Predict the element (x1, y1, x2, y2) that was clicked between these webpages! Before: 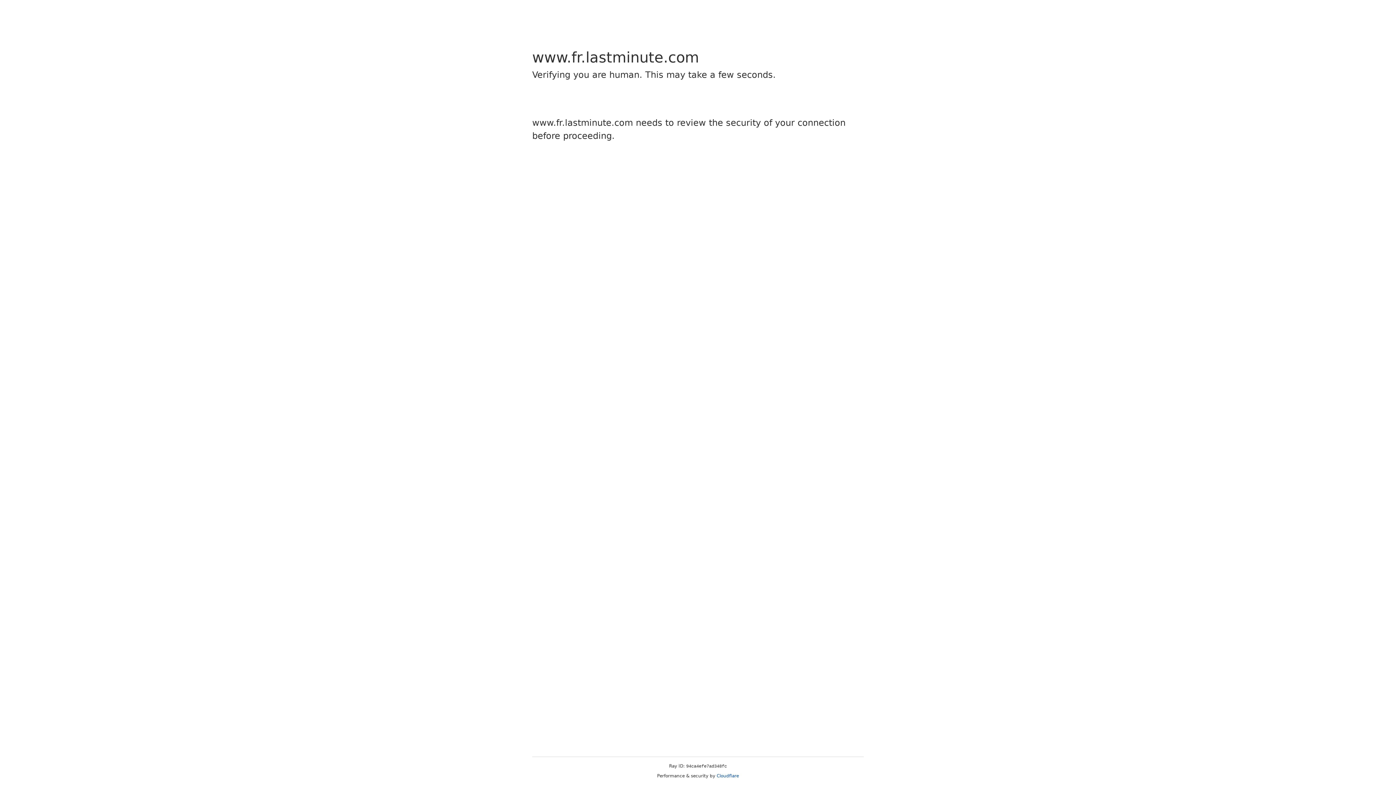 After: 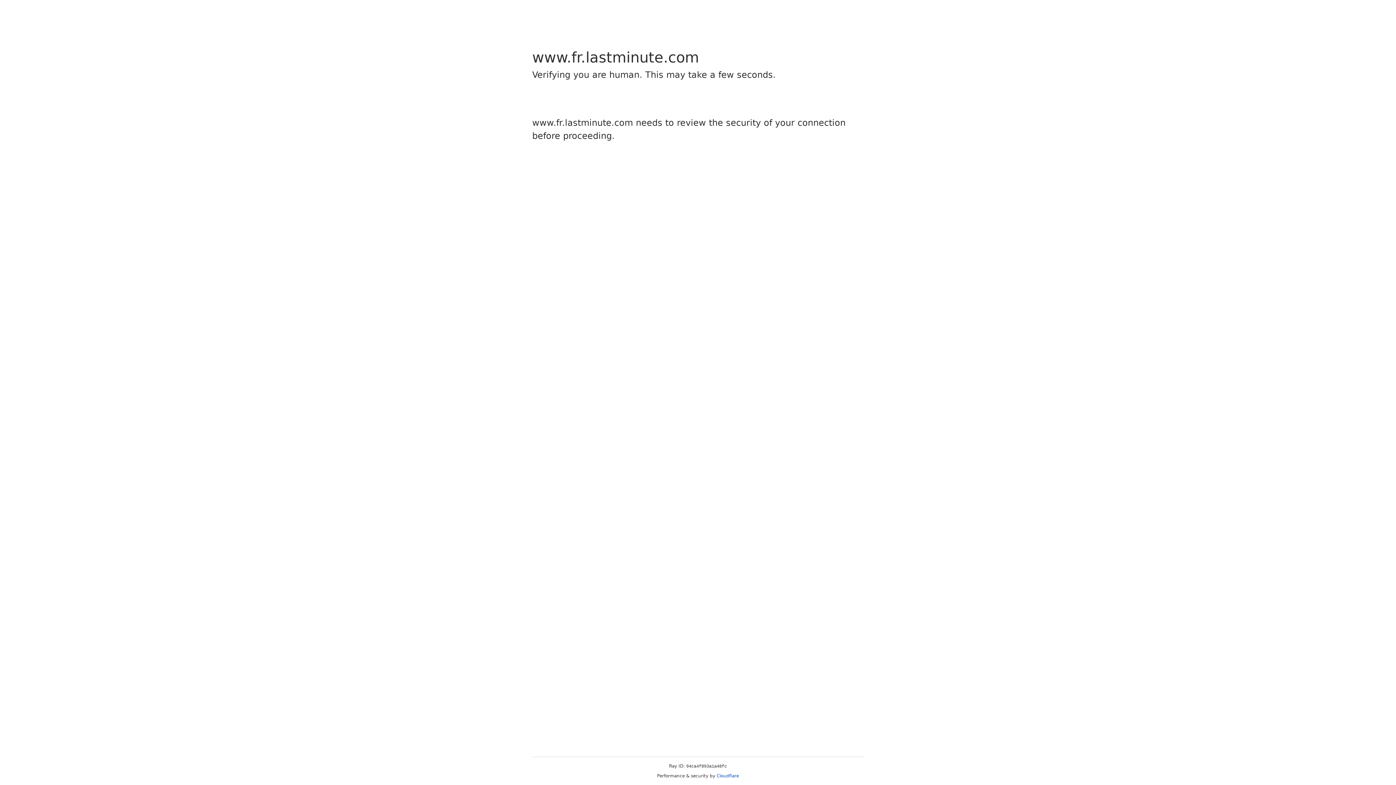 Action: bbox: (716, 773, 739, 778) label: Cloudflare